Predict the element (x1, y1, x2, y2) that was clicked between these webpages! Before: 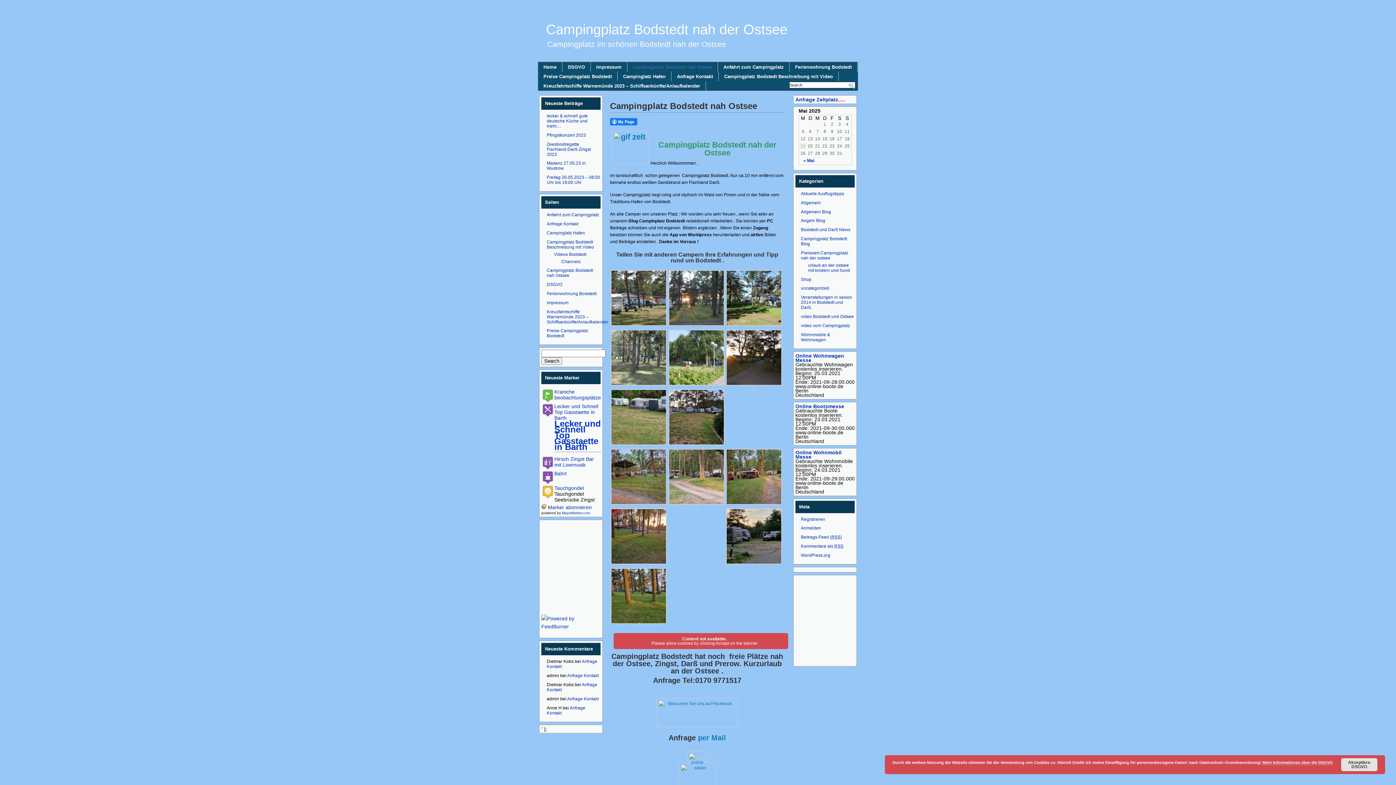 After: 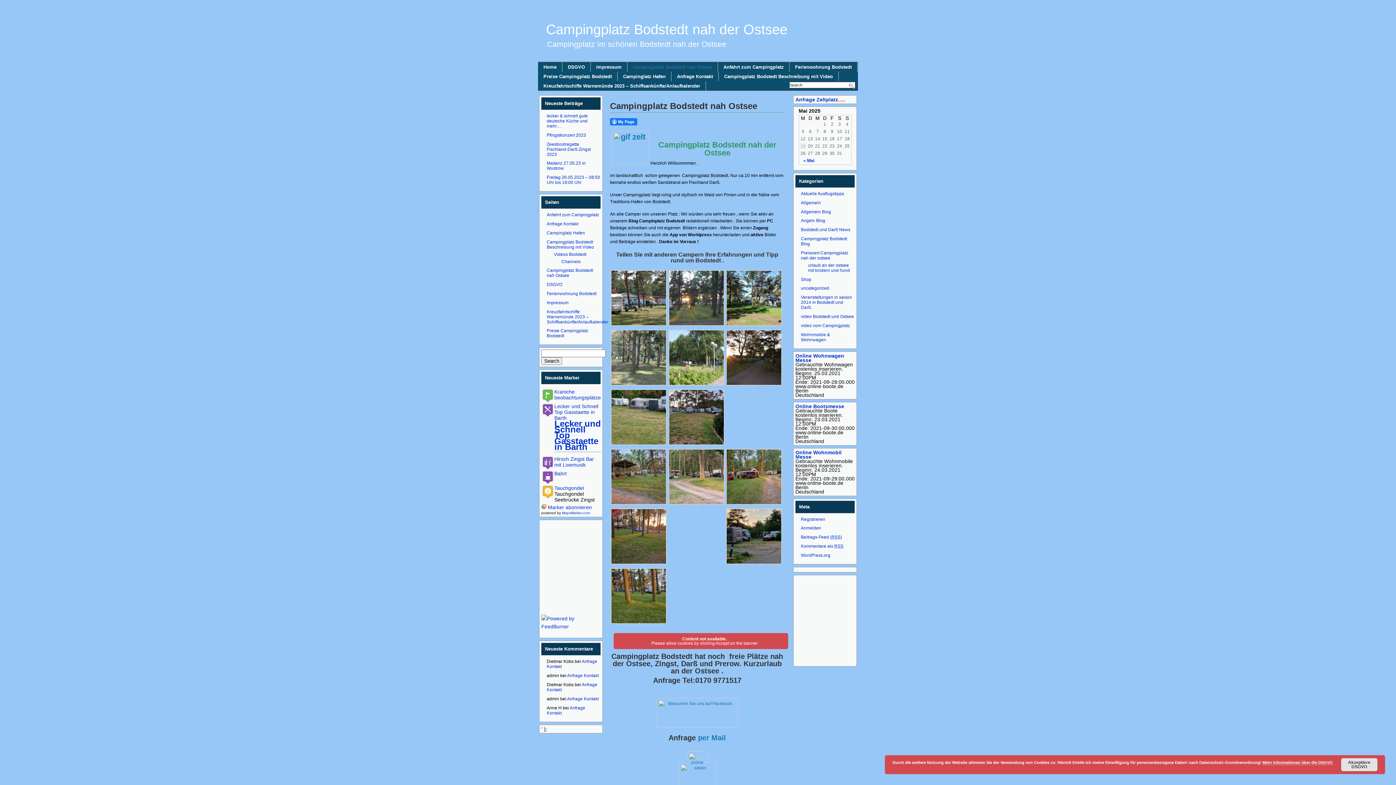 Action: bbox: (542, 479, 553, 485)